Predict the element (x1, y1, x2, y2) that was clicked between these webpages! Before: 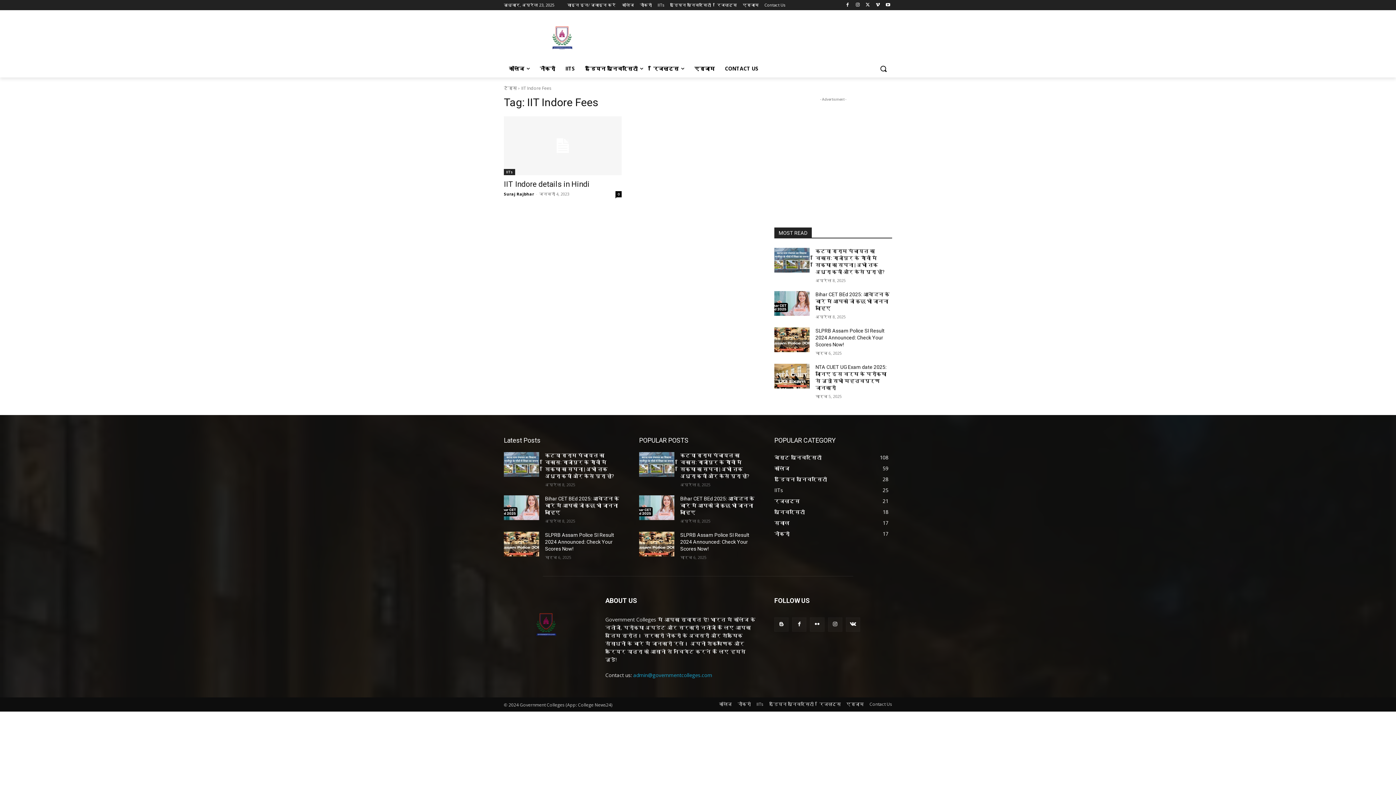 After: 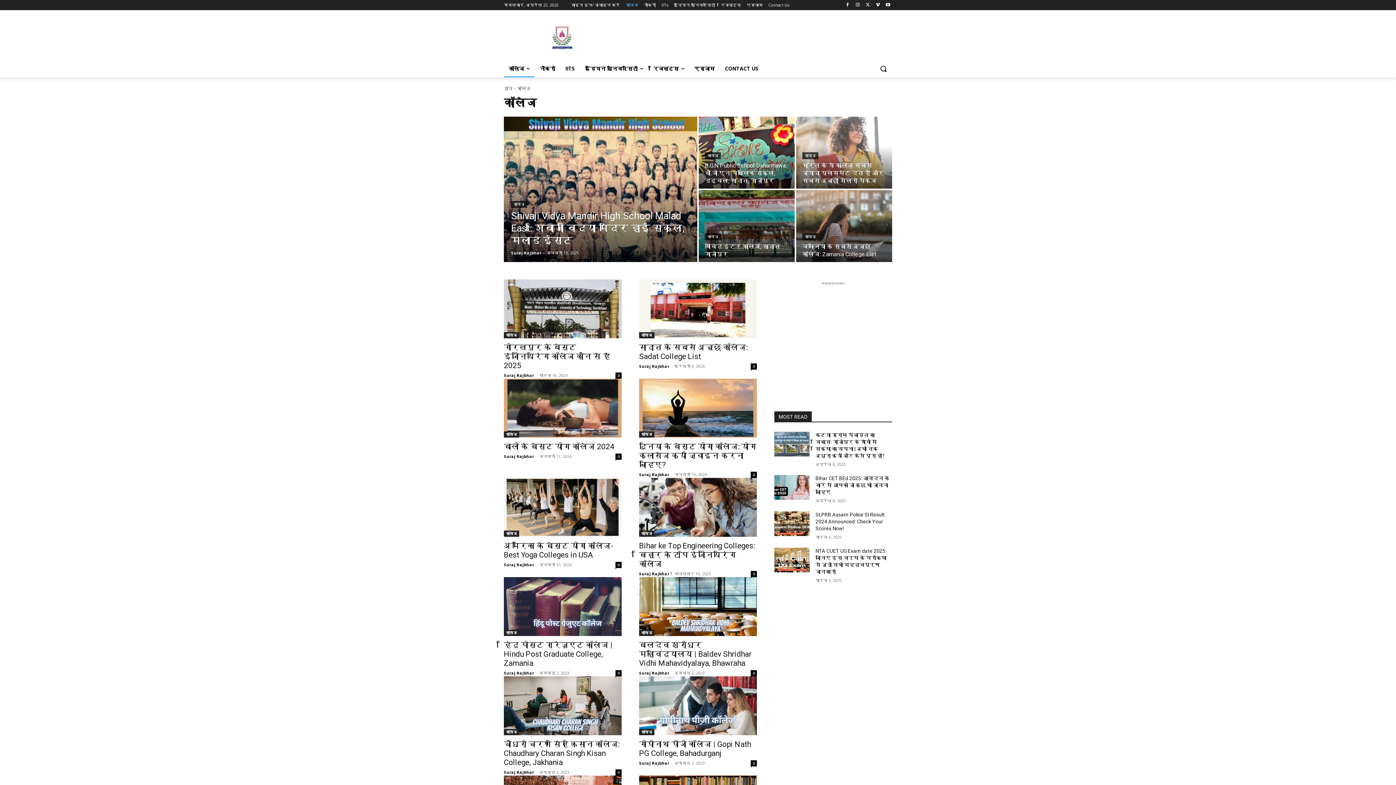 Action: label: कॉलेज bbox: (504, 60, 534, 77)